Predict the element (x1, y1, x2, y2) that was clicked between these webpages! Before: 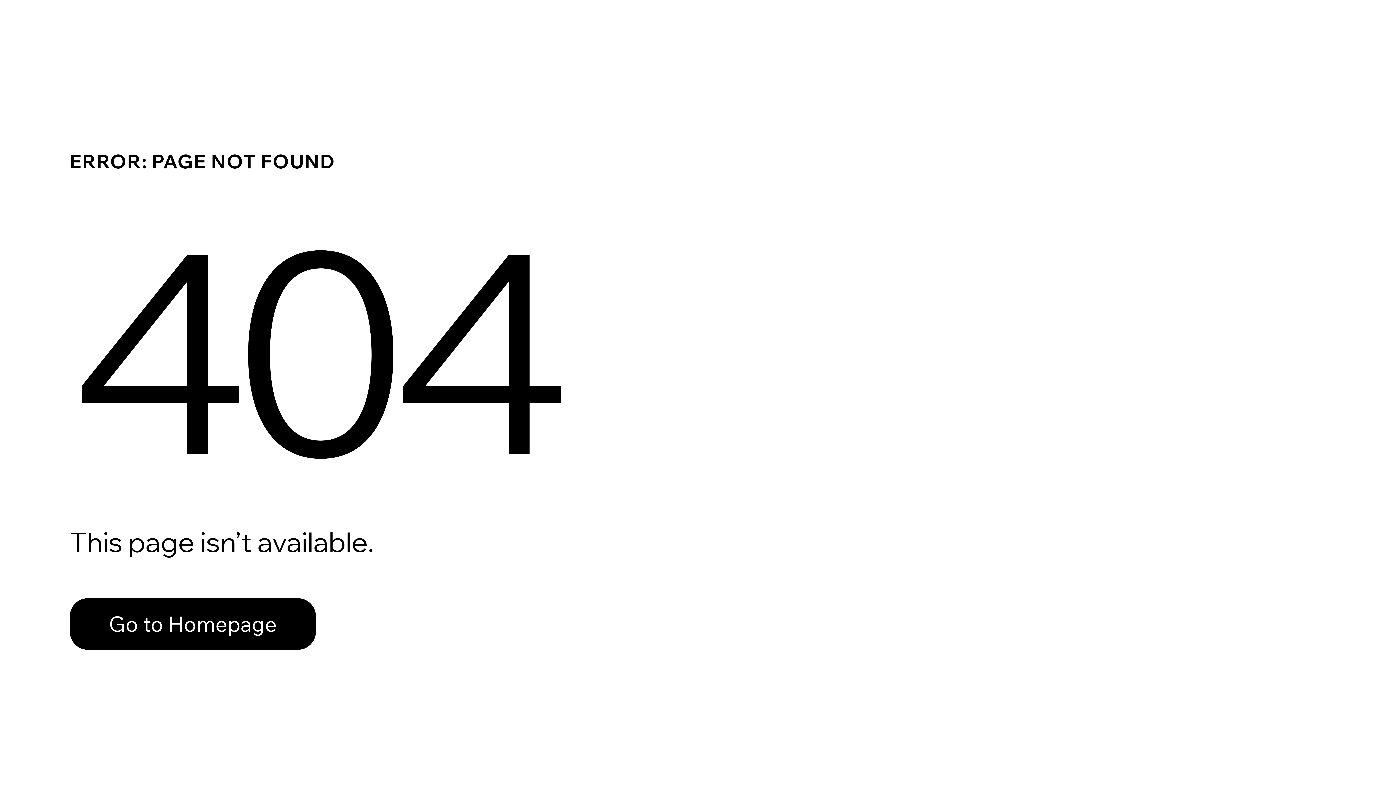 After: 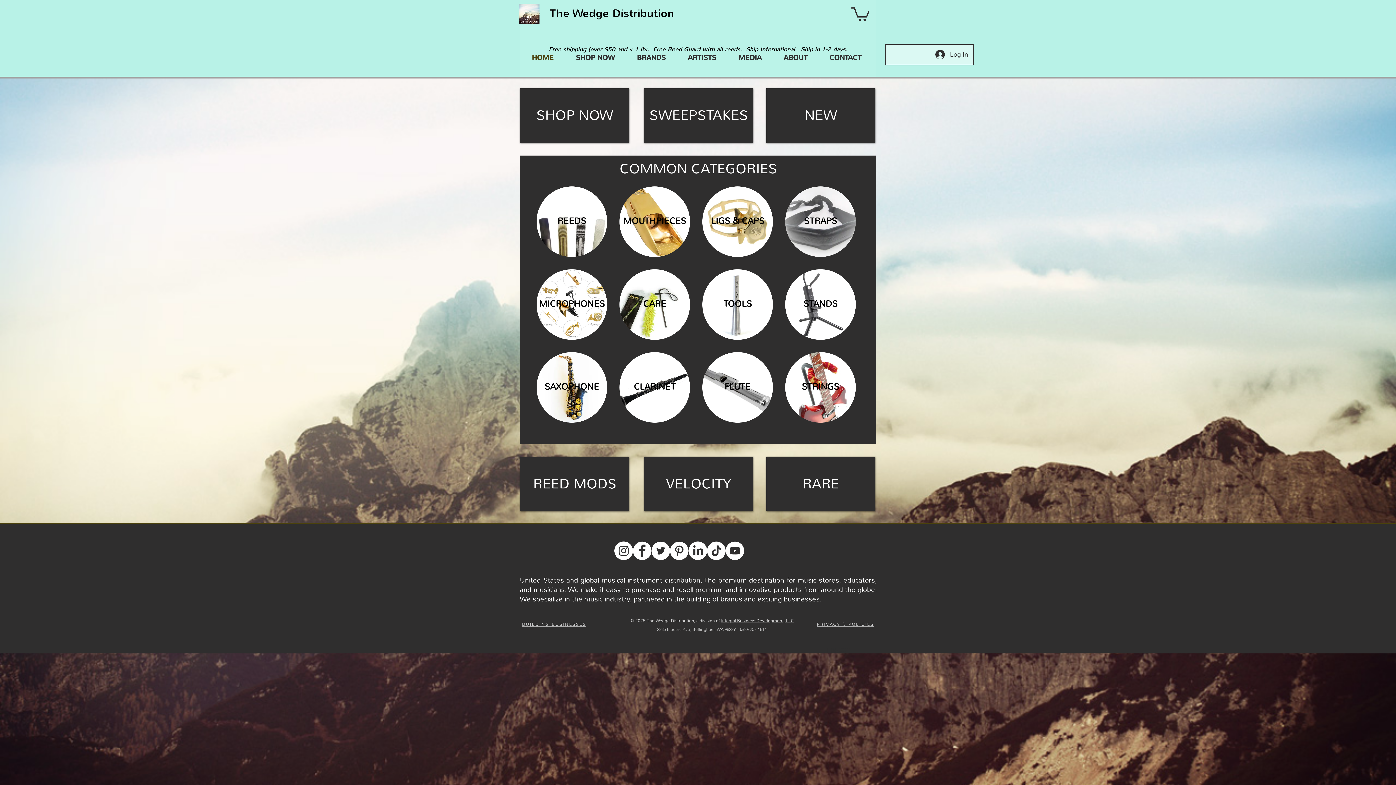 Action: label: Go to Homepage bbox: (69, 582, 768, 659)